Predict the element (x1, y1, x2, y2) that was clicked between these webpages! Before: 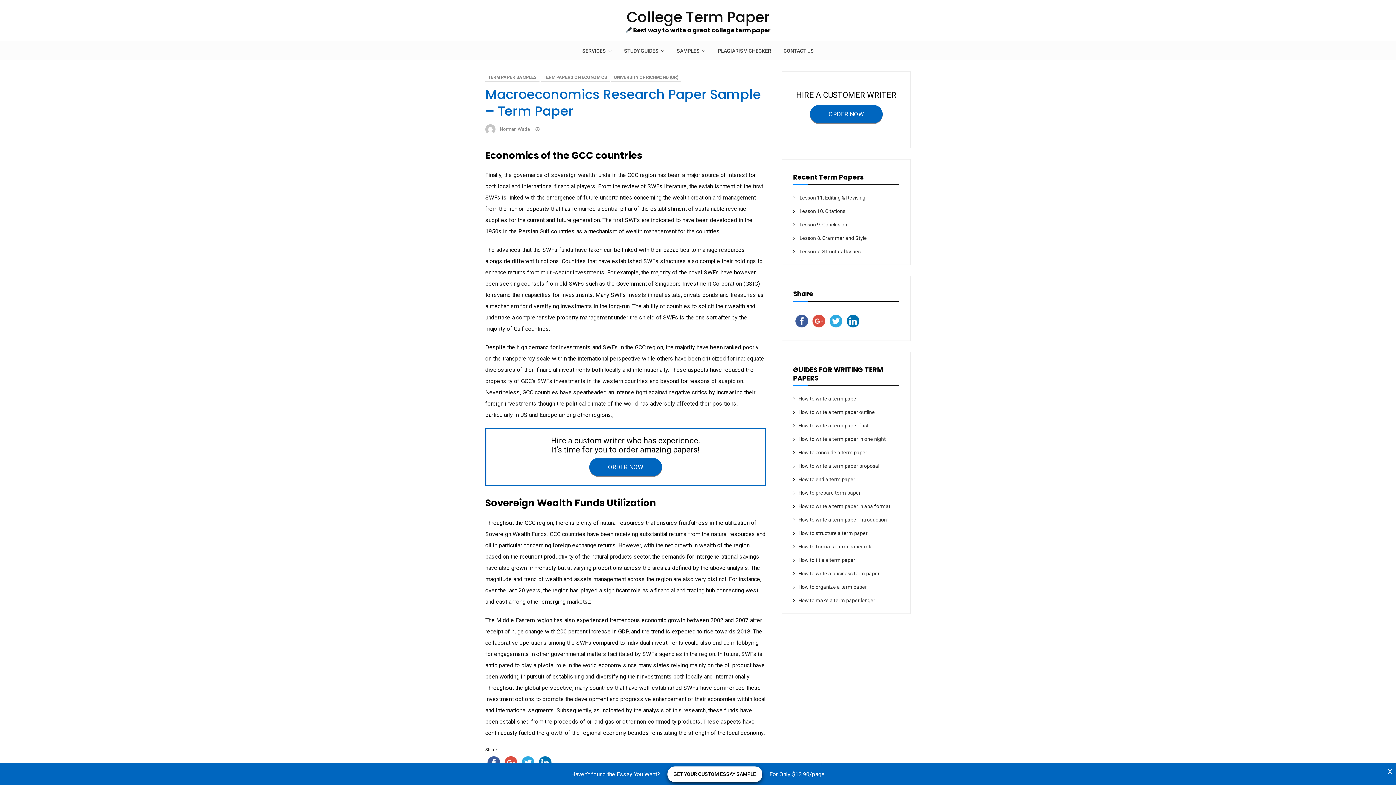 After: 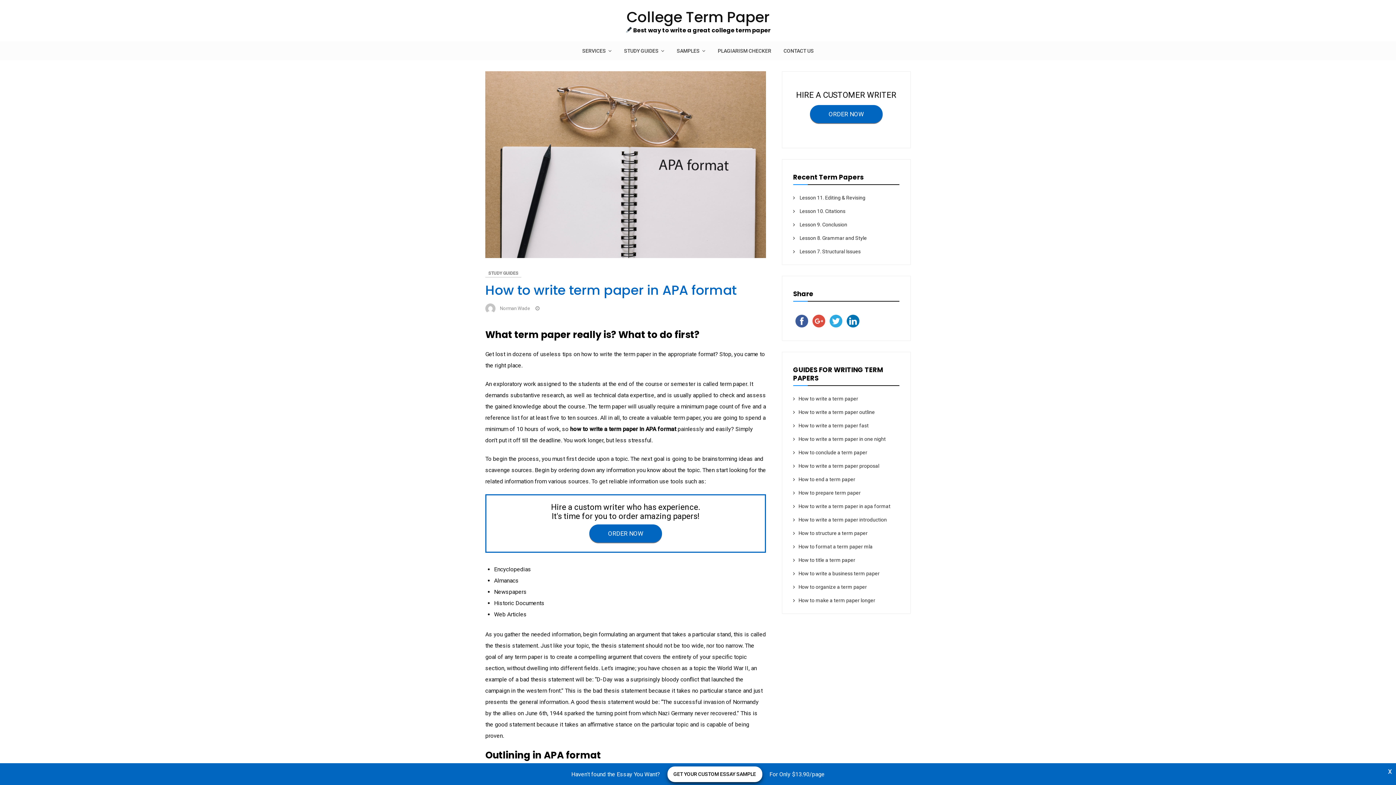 Action: bbox: (798, 503, 890, 509) label: How to write a term paper in apa format